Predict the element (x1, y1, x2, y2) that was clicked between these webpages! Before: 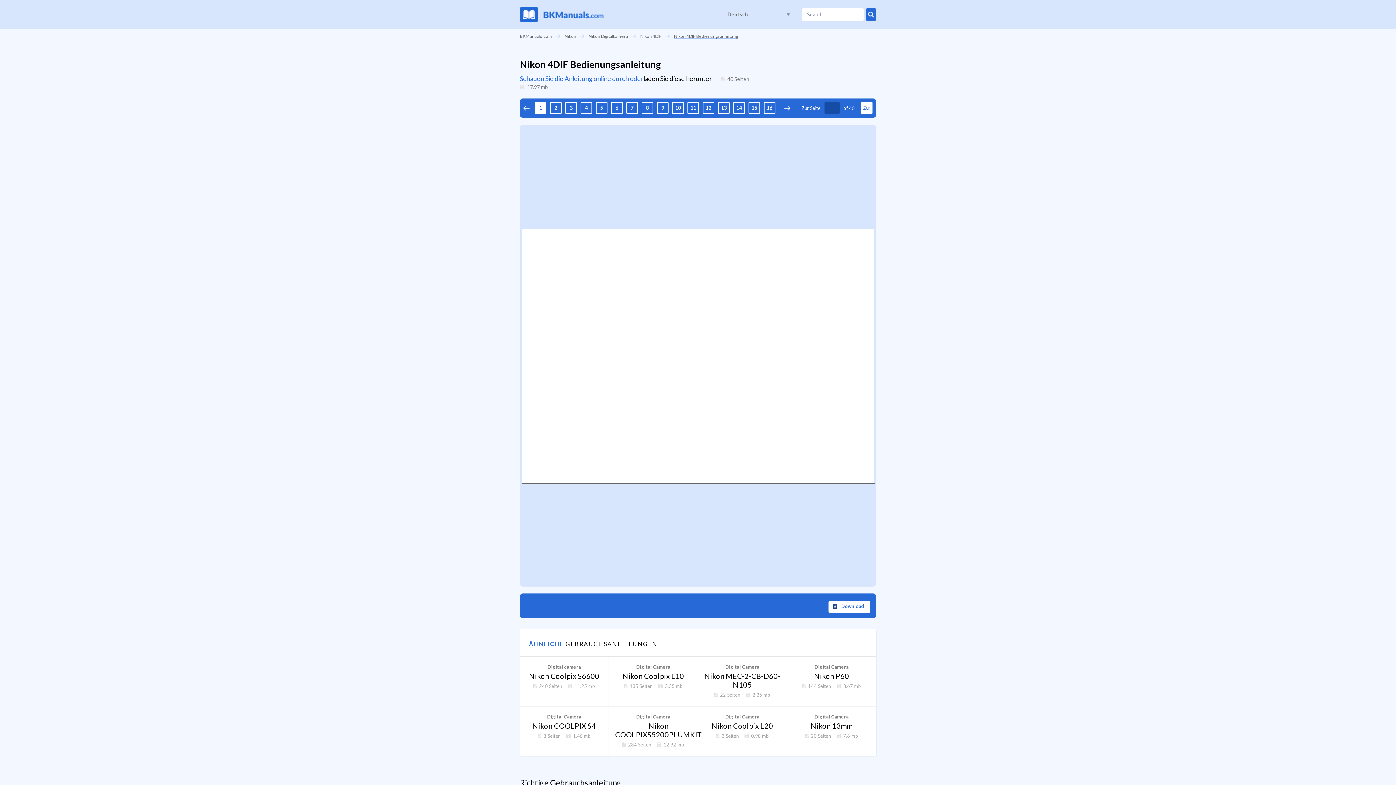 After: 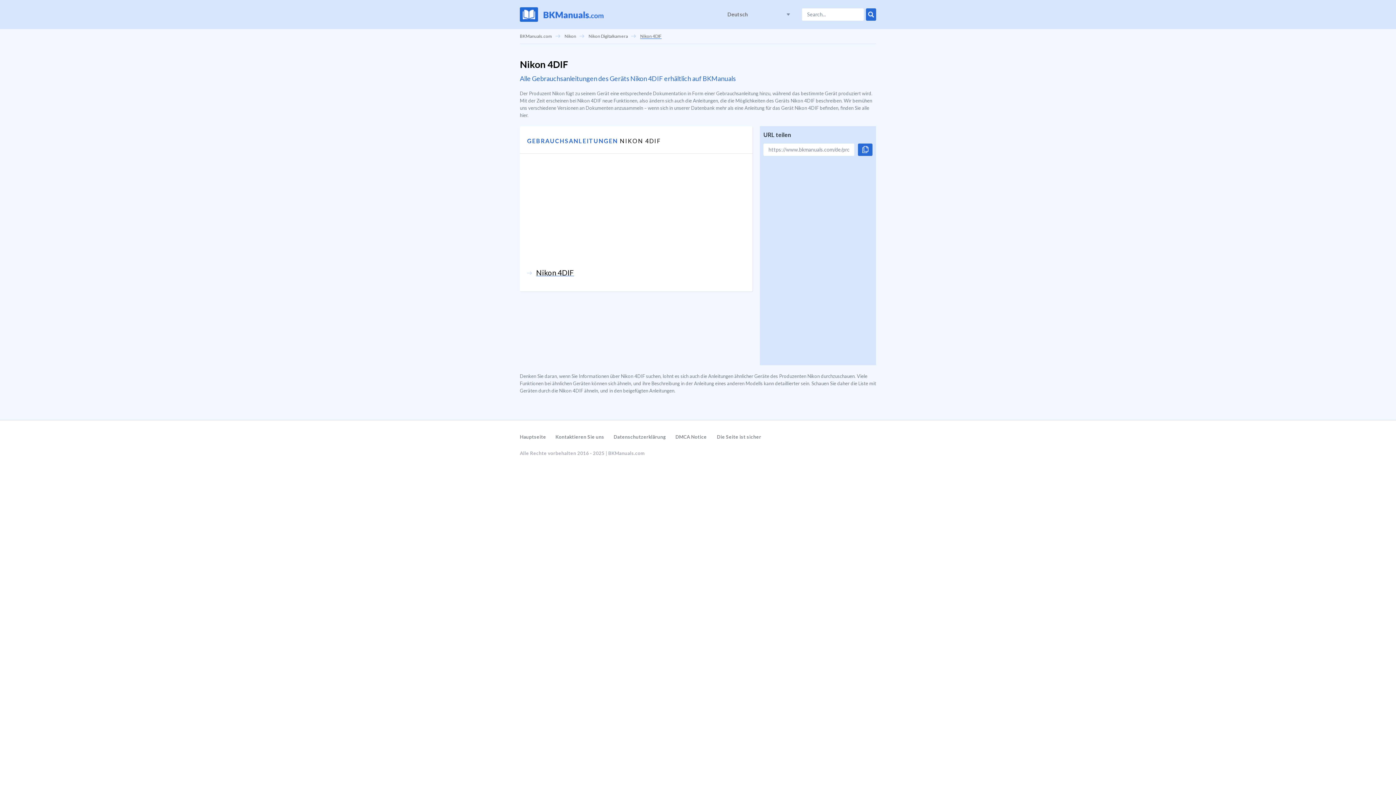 Action: bbox: (640, 33, 661, 38) label: Nikon 4DIF